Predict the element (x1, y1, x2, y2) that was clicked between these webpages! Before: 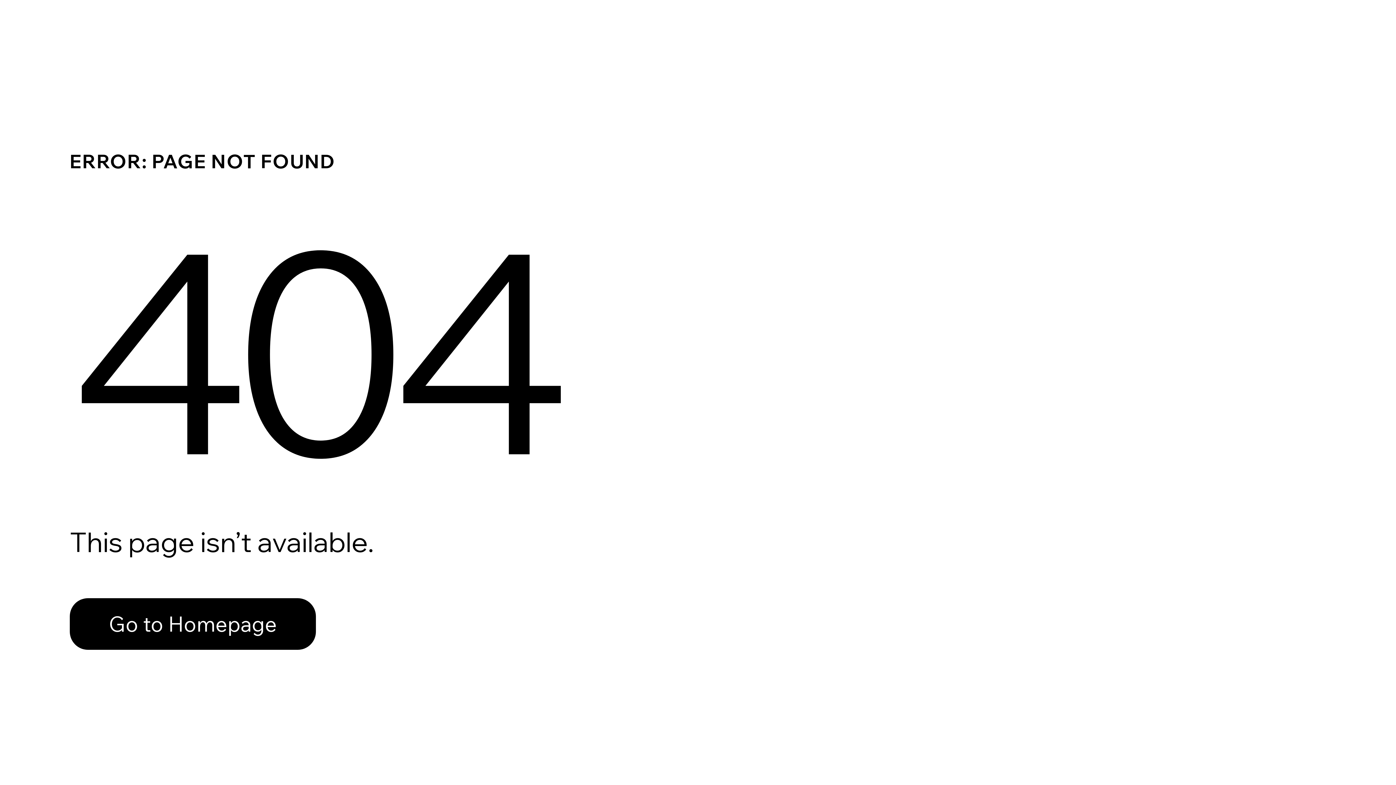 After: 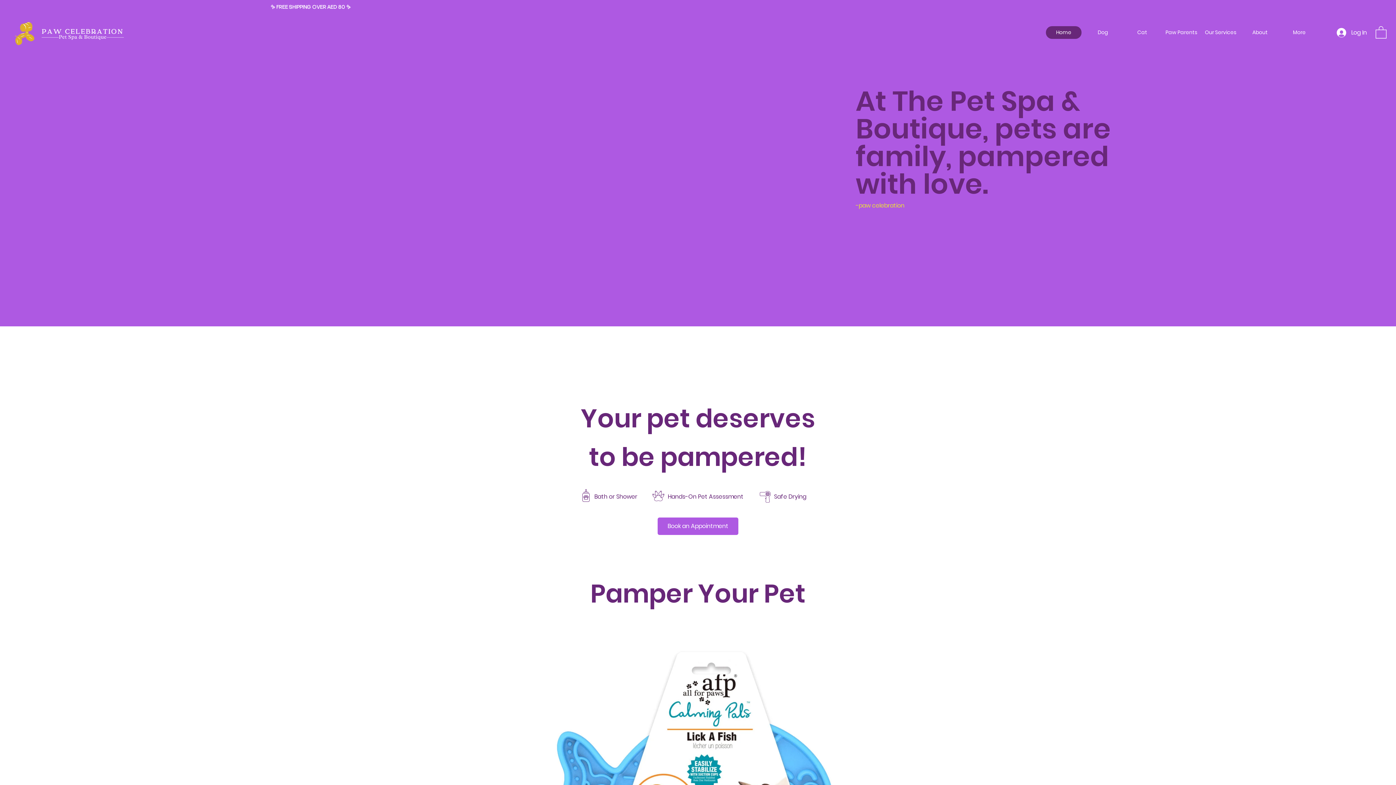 Action: bbox: (69, 582, 768, 659) label: Go to Homepage